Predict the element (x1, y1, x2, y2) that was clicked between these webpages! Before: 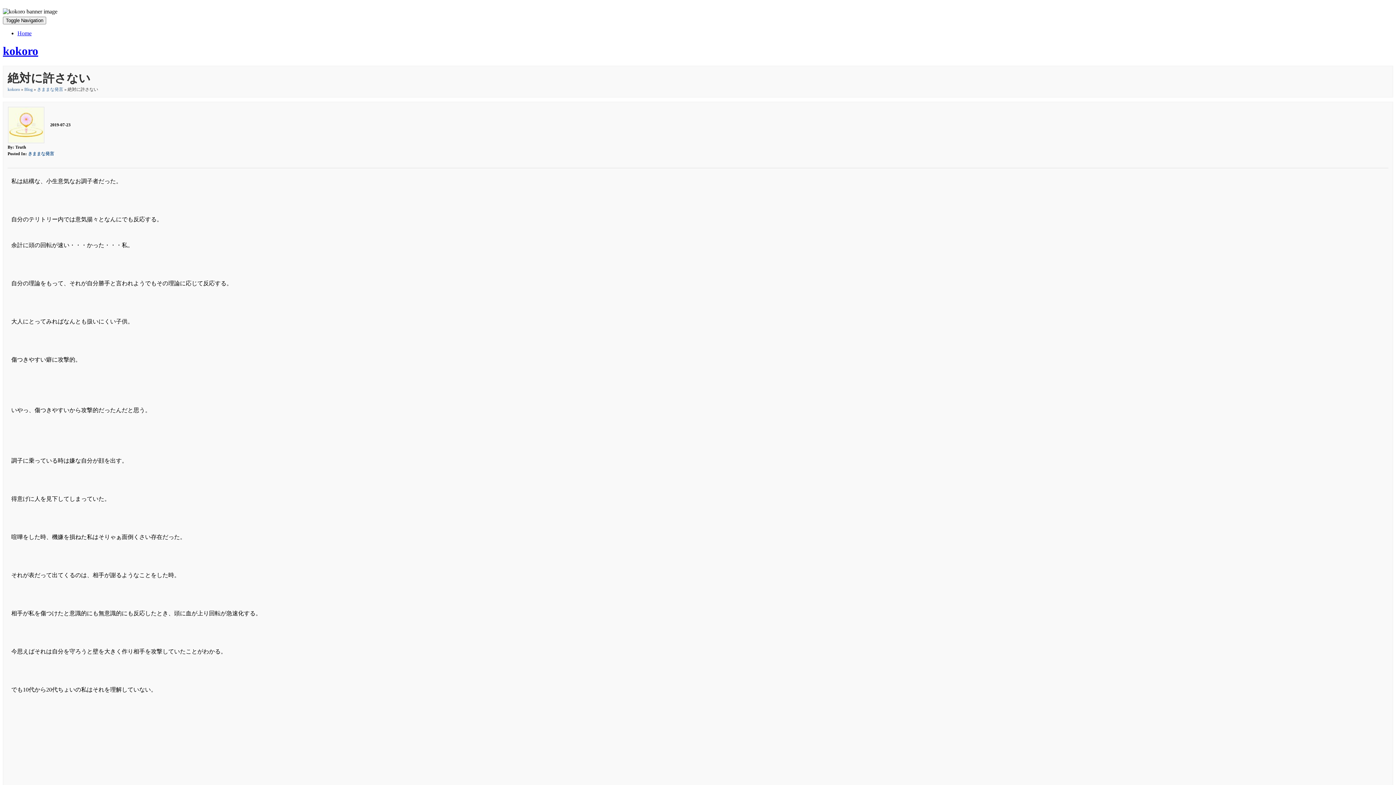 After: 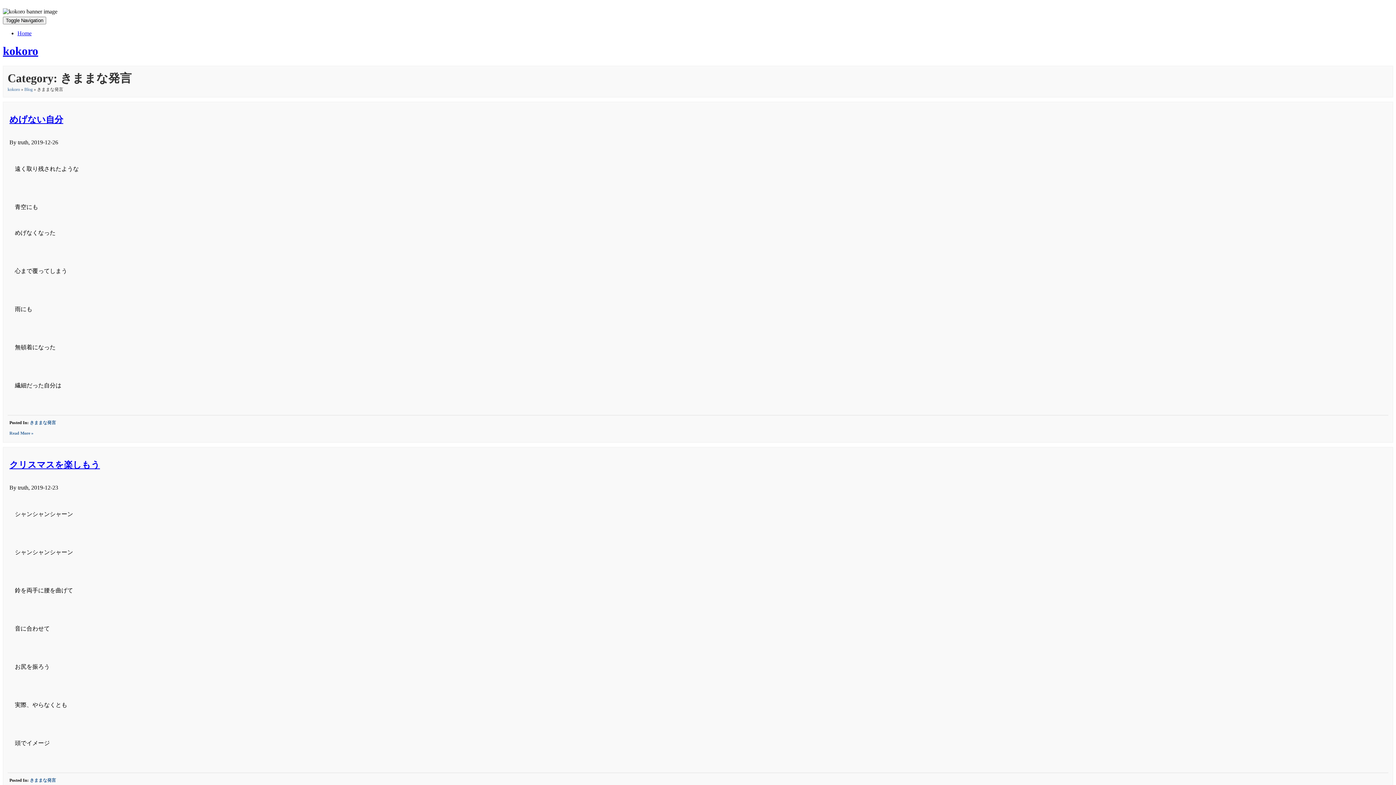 Action: bbox: (37, 86, 63, 91) label: きままな発言